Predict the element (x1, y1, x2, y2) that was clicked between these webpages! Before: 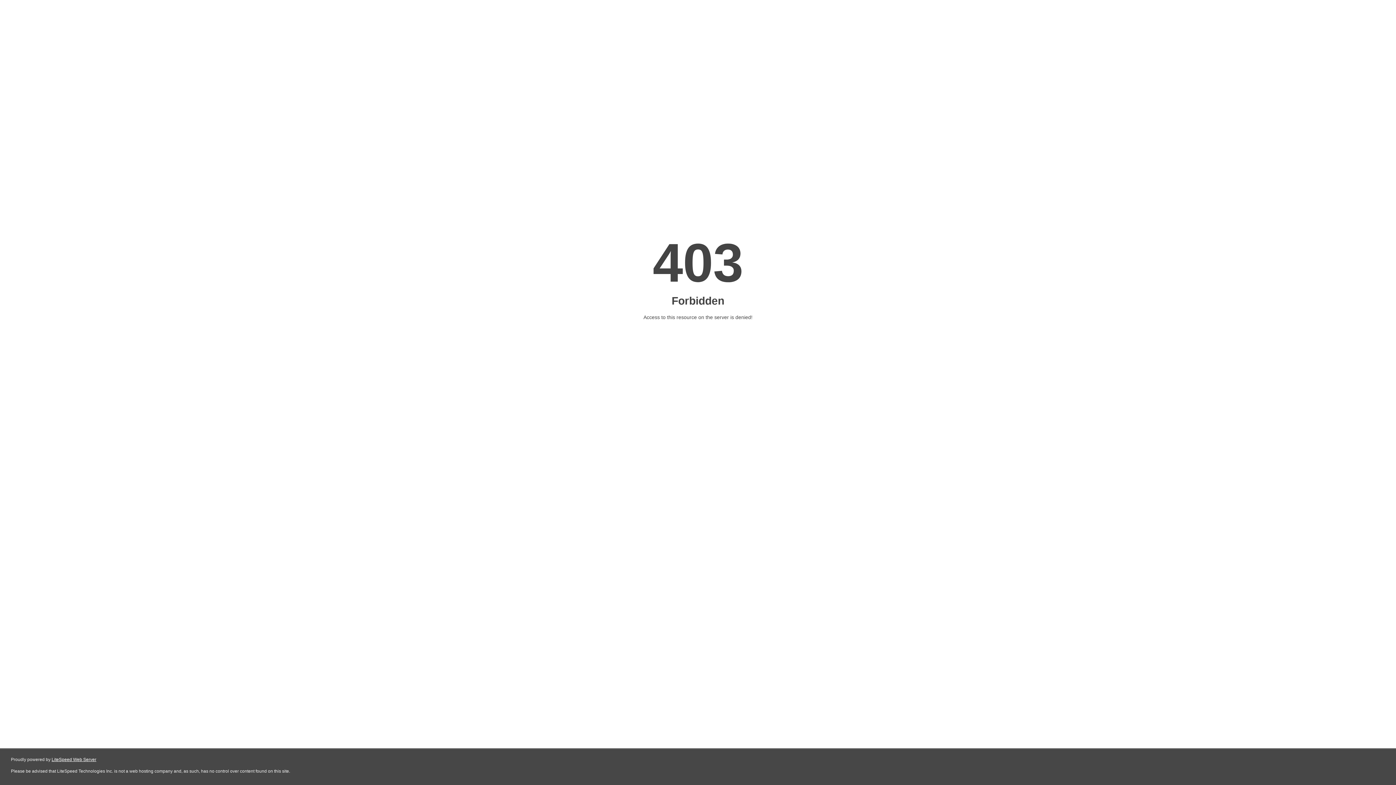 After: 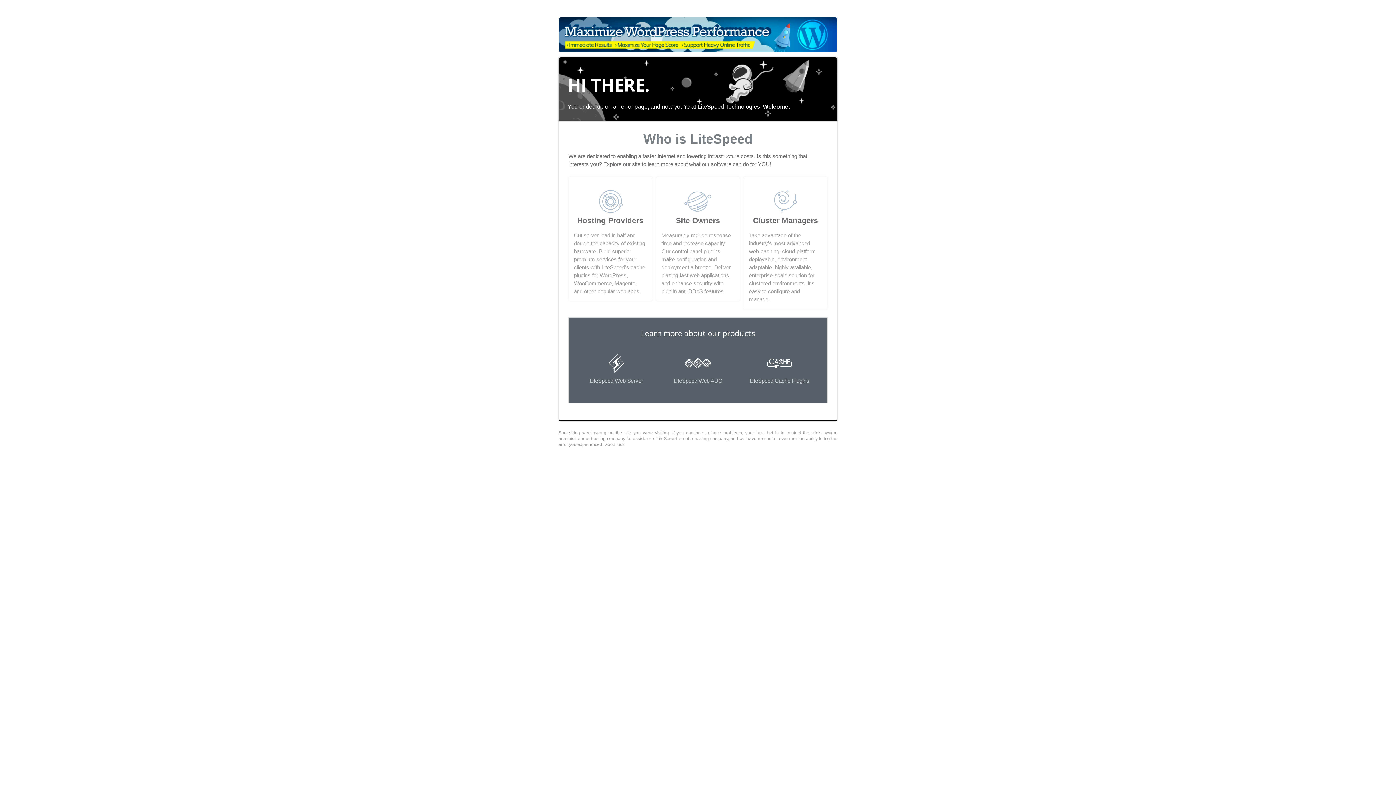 Action: bbox: (51, 757, 96, 762) label: LiteSpeed Web Server